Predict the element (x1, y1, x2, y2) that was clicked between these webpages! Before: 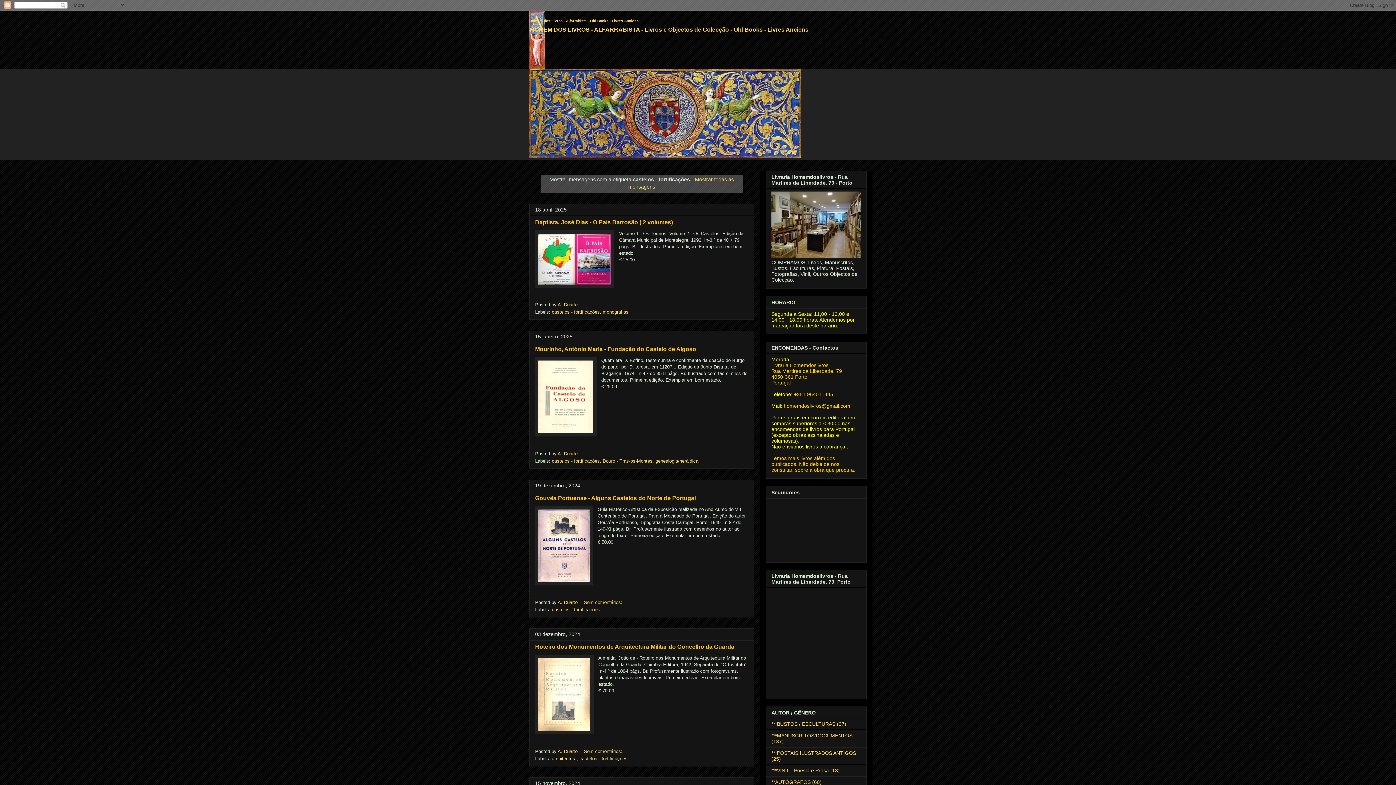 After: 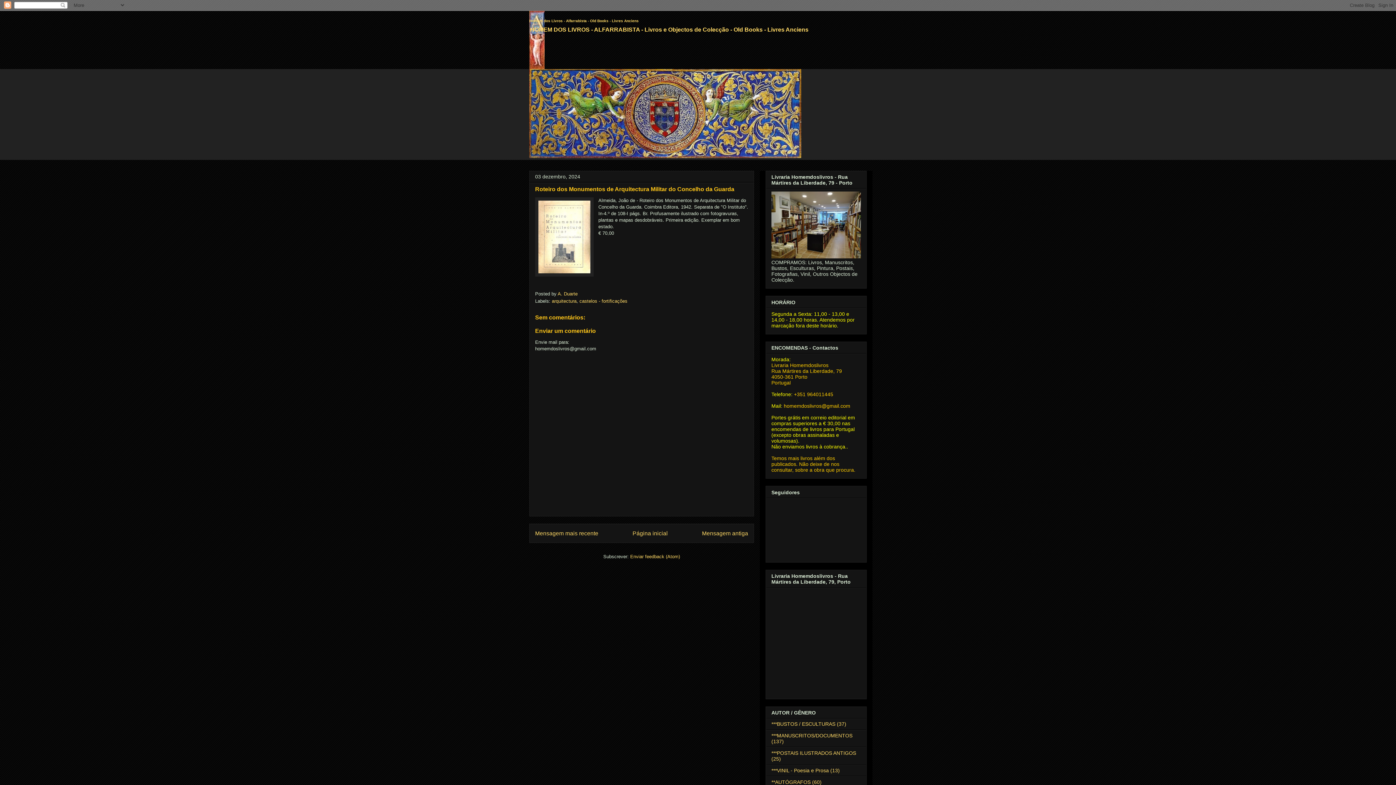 Action: label: Roteiro dos Monumentos de Arquitectura Militar do Concelho da Guarda bbox: (535, 644, 734, 650)